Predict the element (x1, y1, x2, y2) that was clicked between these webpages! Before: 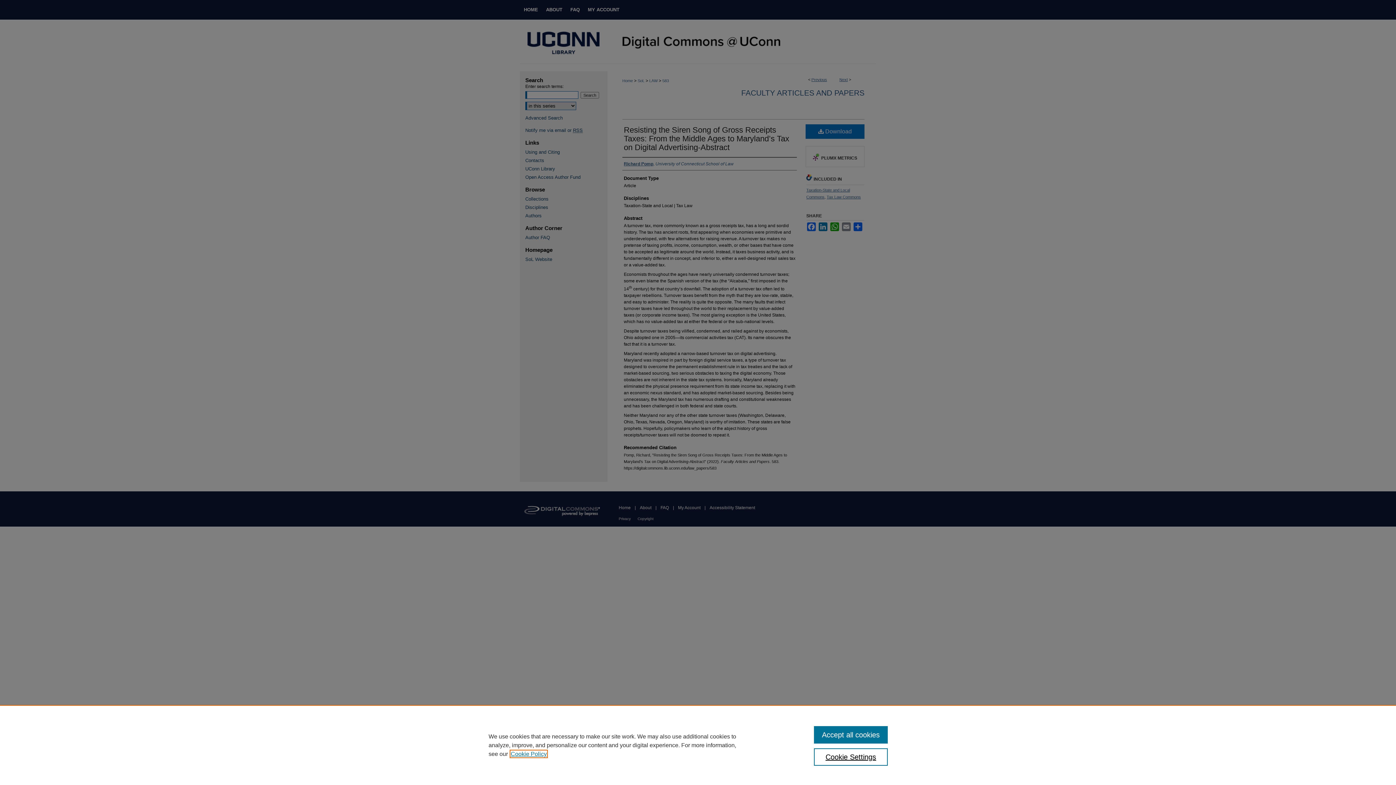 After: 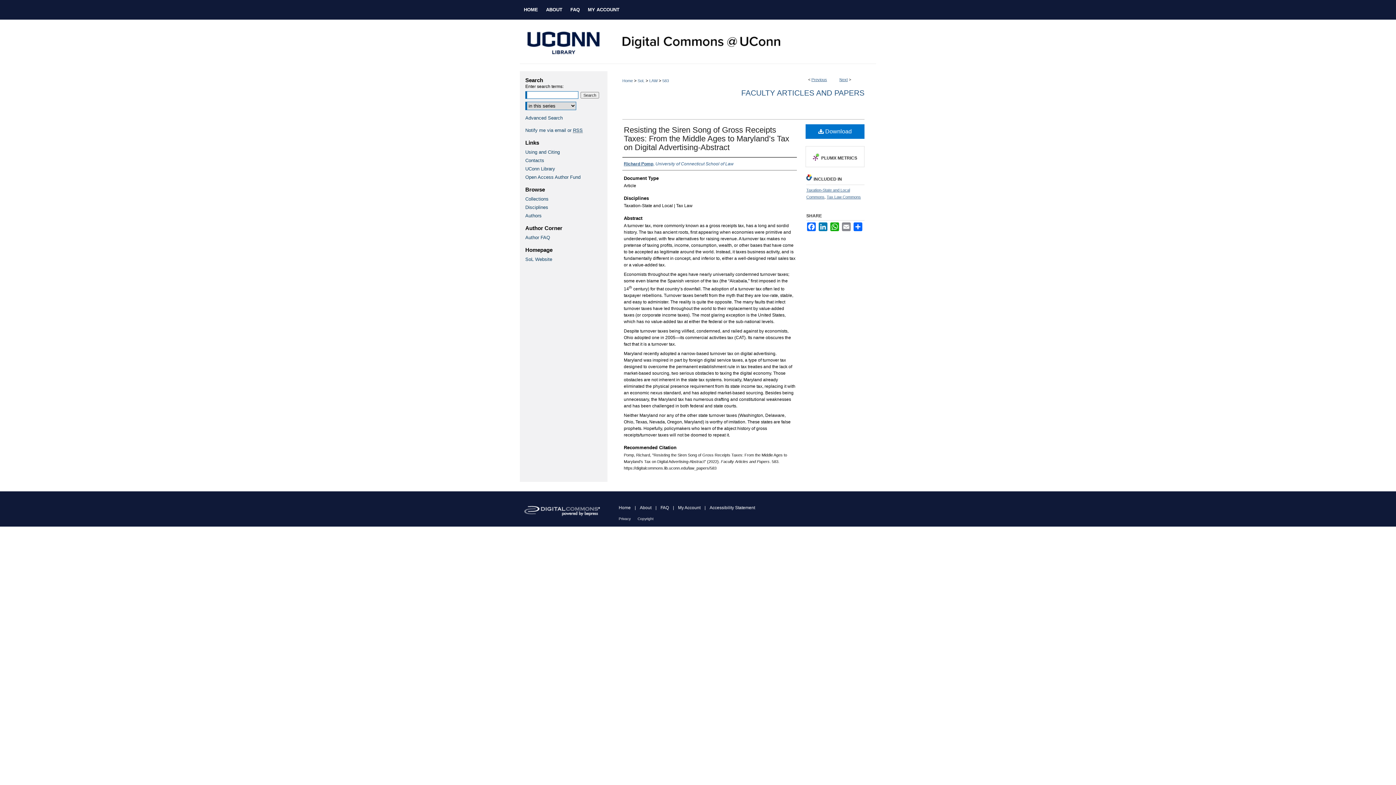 Action: bbox: (814, 726, 887, 744) label: Accept all cookies